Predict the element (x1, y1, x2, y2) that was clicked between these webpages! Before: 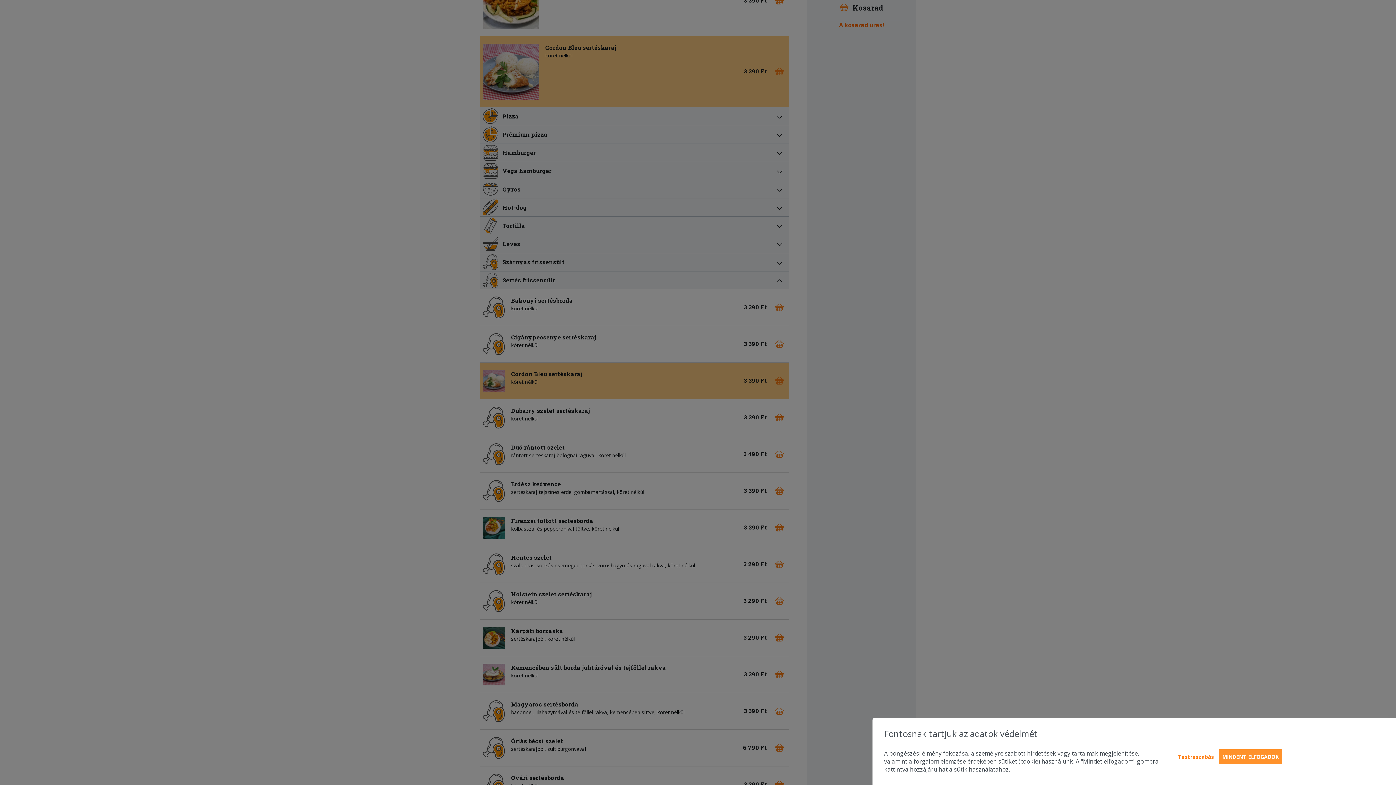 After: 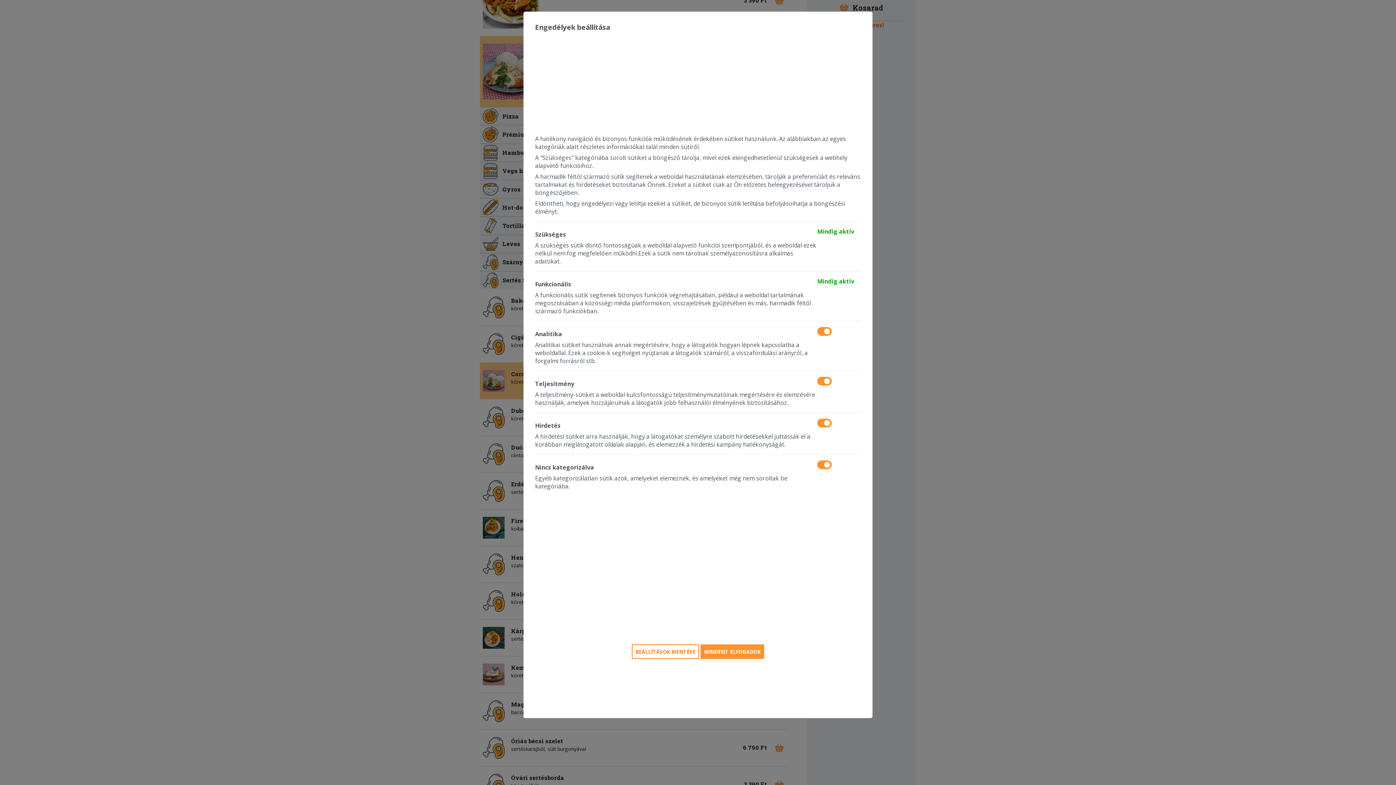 Action: label: Testreszabás bbox: (1175, 750, 1217, 764)